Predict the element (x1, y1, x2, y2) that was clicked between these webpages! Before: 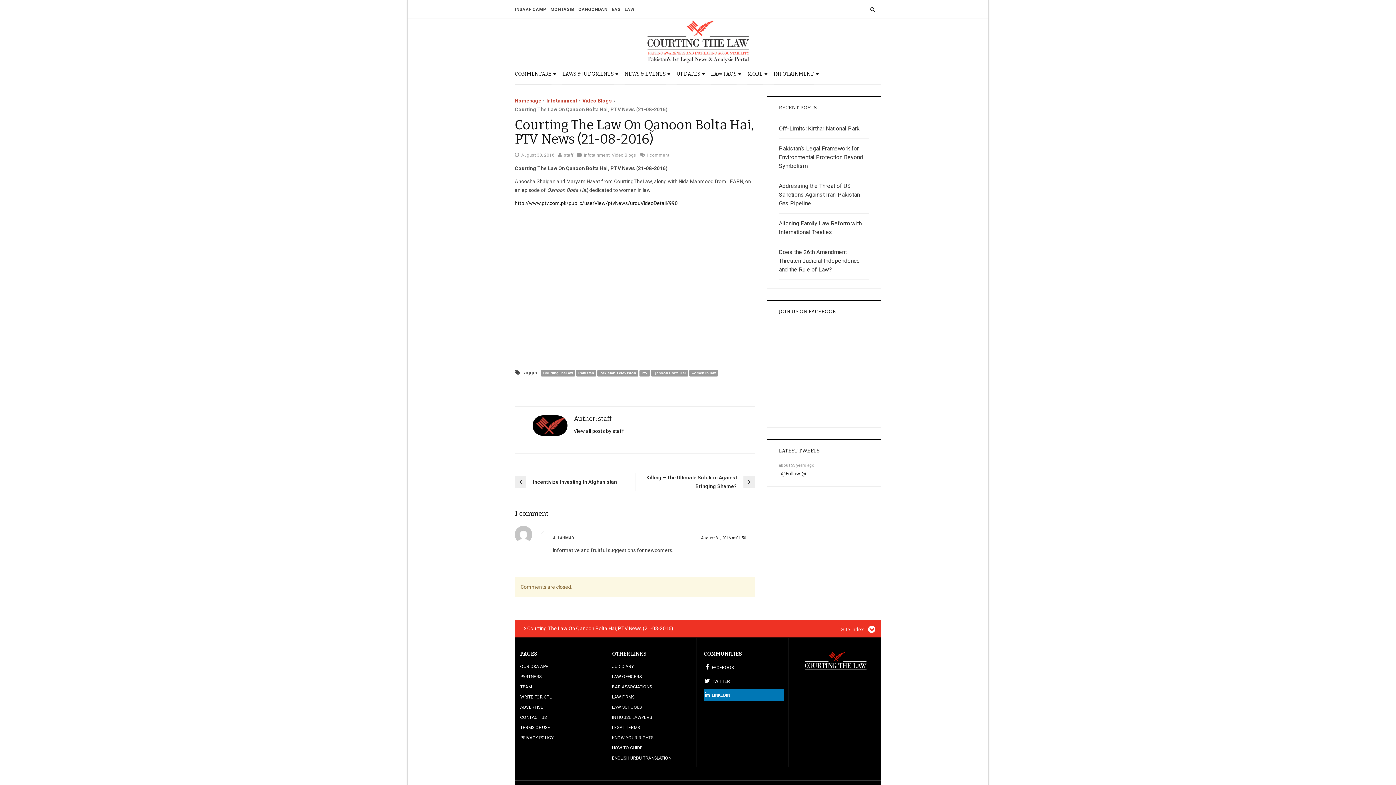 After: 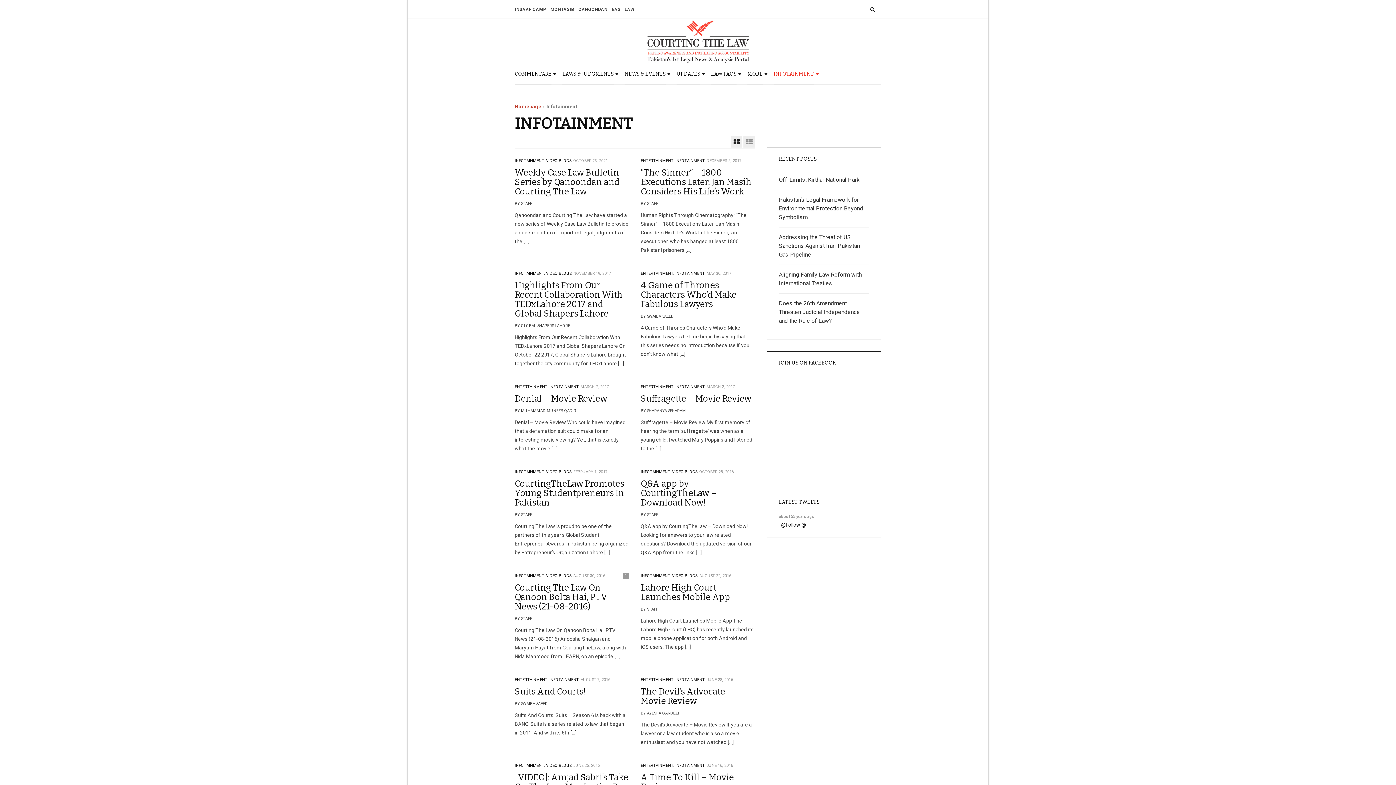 Action: label: Infotainment bbox: (584, 152, 609, 157)